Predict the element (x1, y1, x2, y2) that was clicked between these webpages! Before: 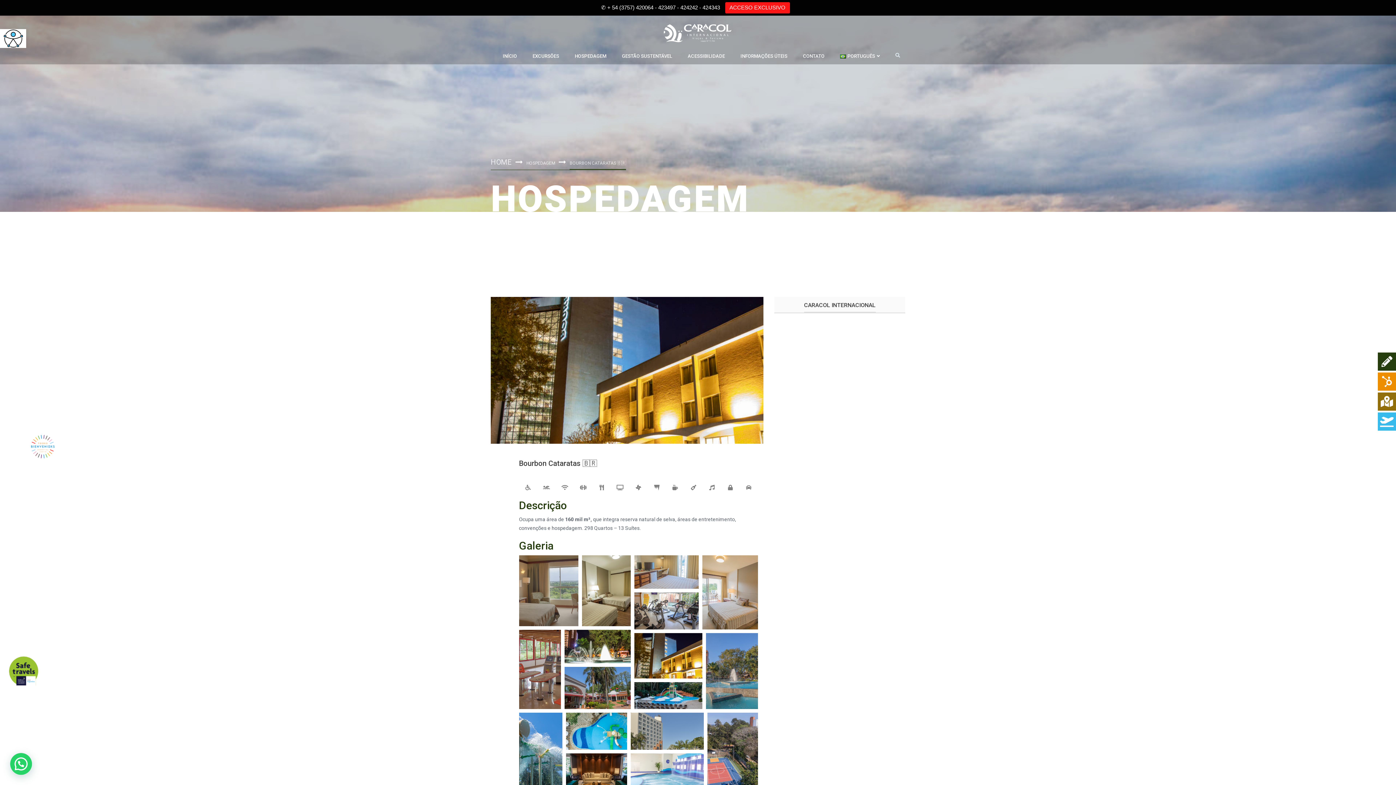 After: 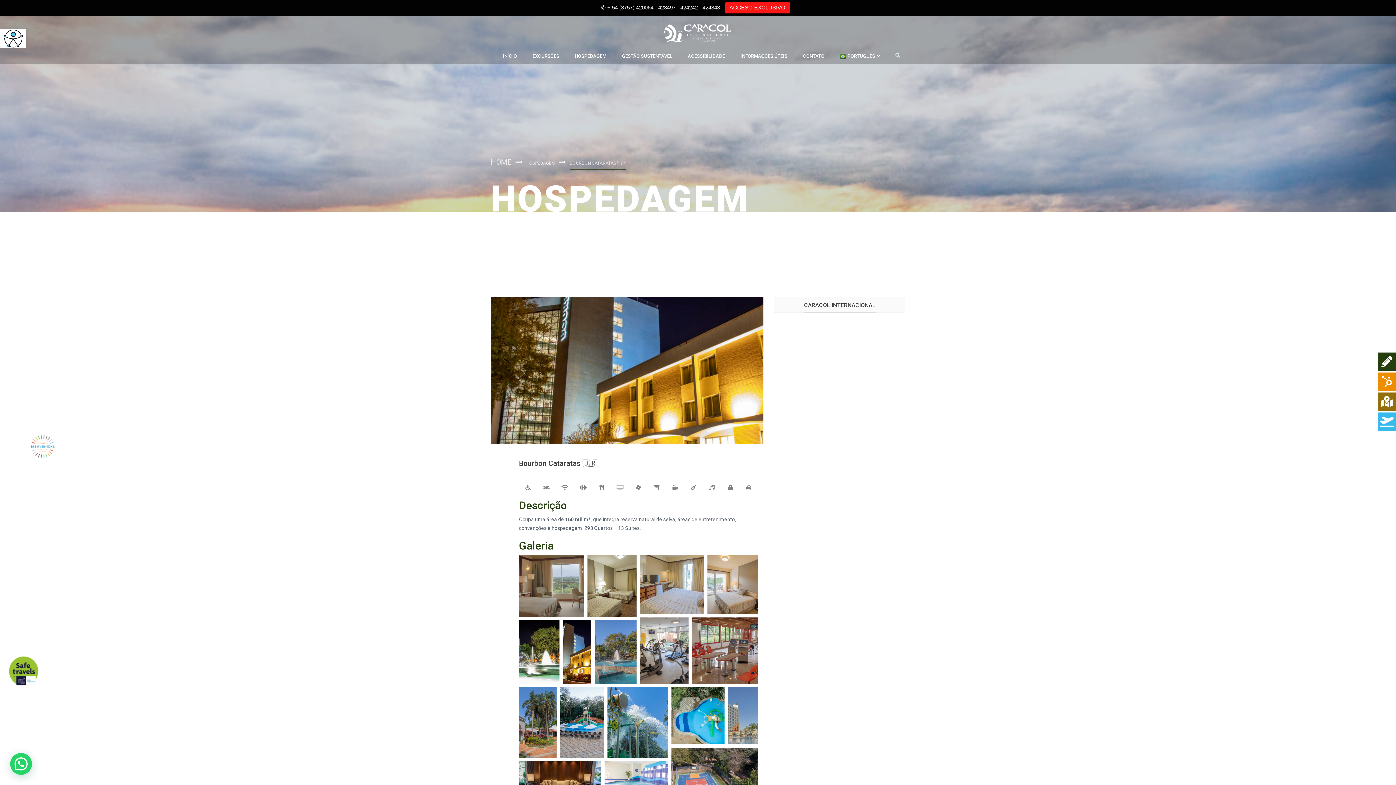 Action: bbox: (490, 297, 763, 443)